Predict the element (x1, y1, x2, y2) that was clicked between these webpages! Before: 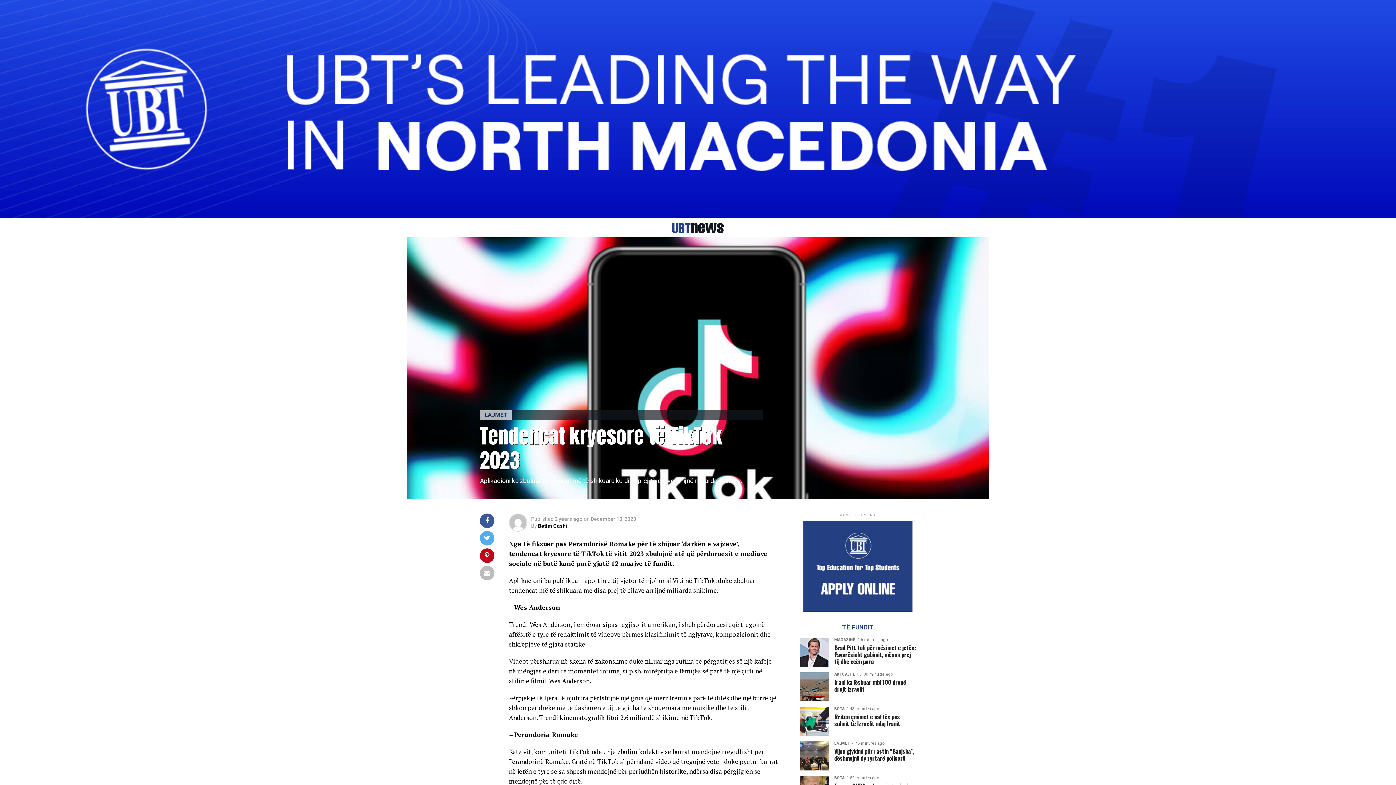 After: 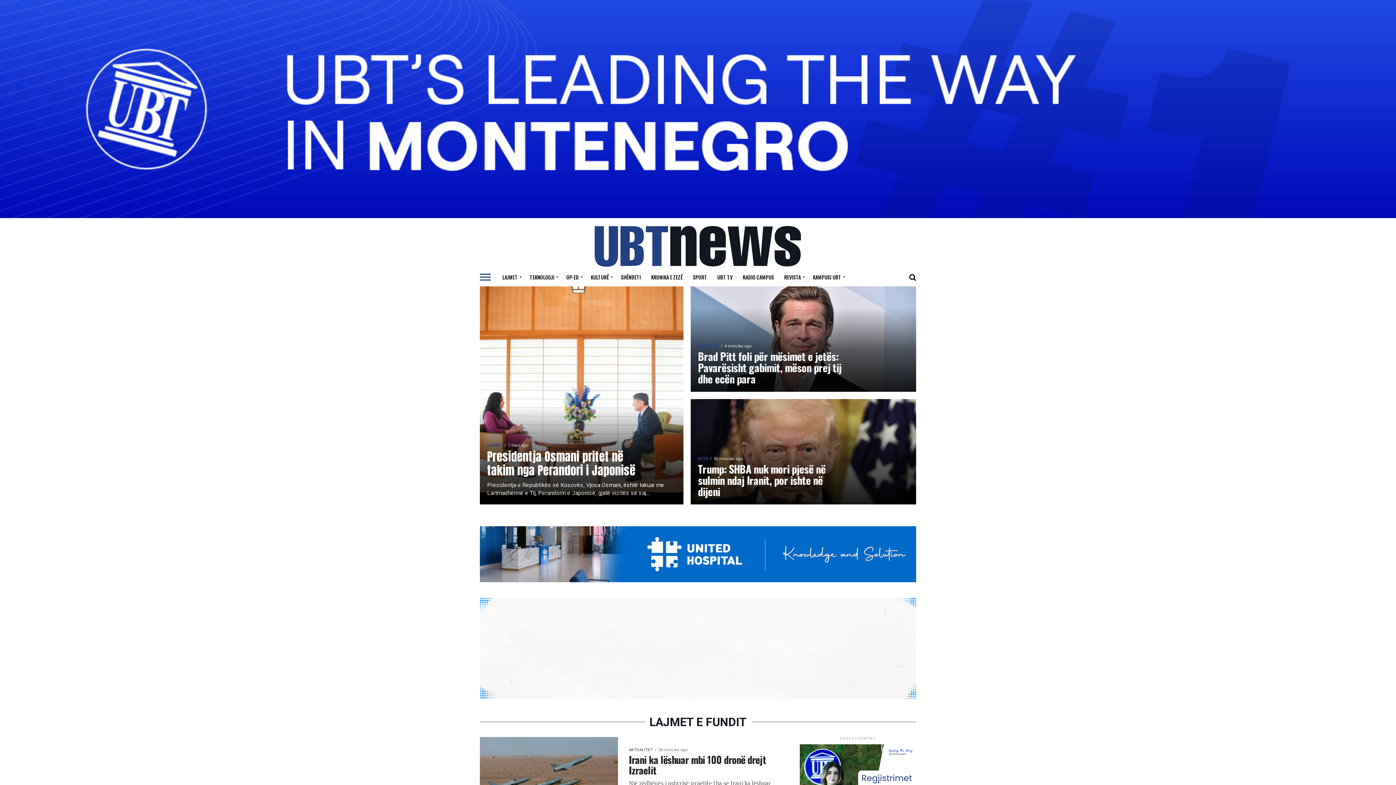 Action: bbox: (670, 228, 725, 235)